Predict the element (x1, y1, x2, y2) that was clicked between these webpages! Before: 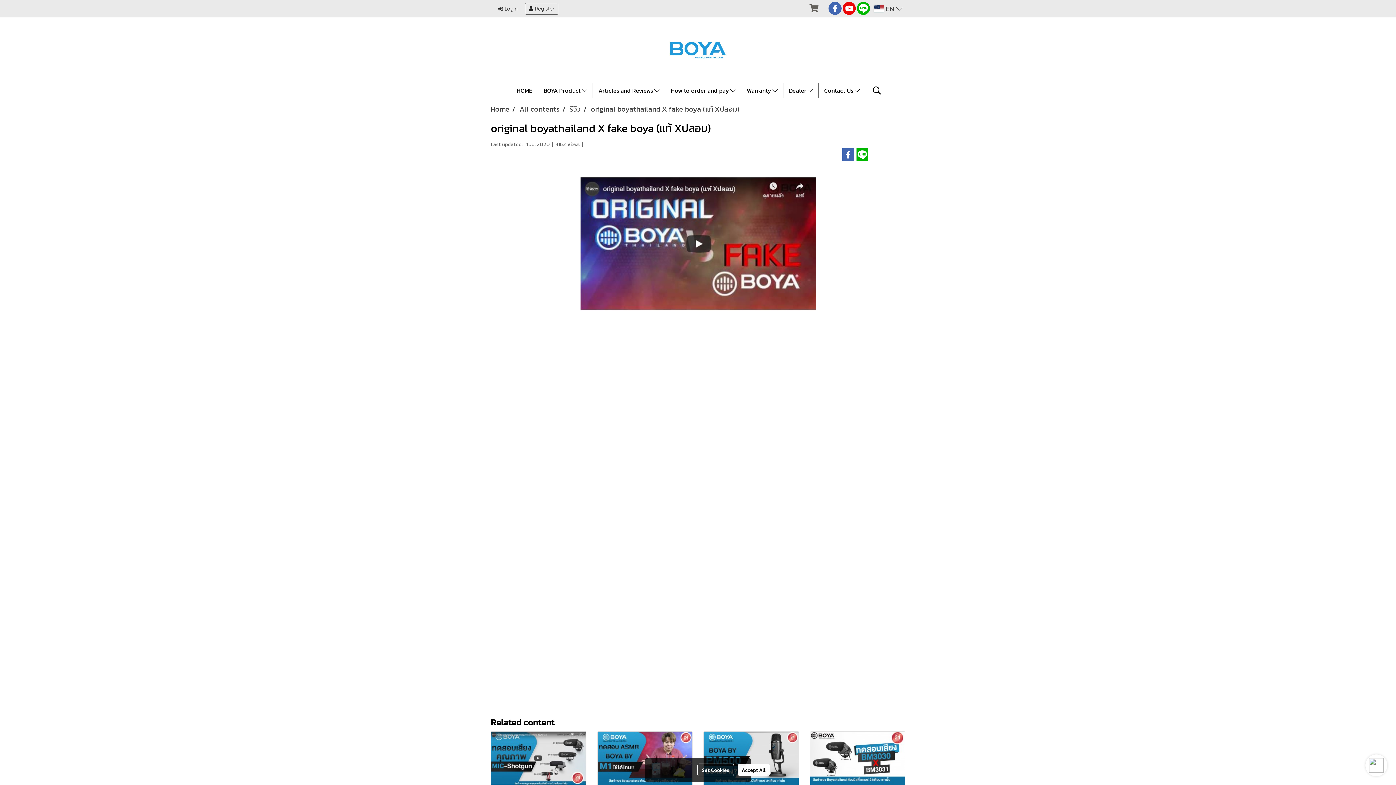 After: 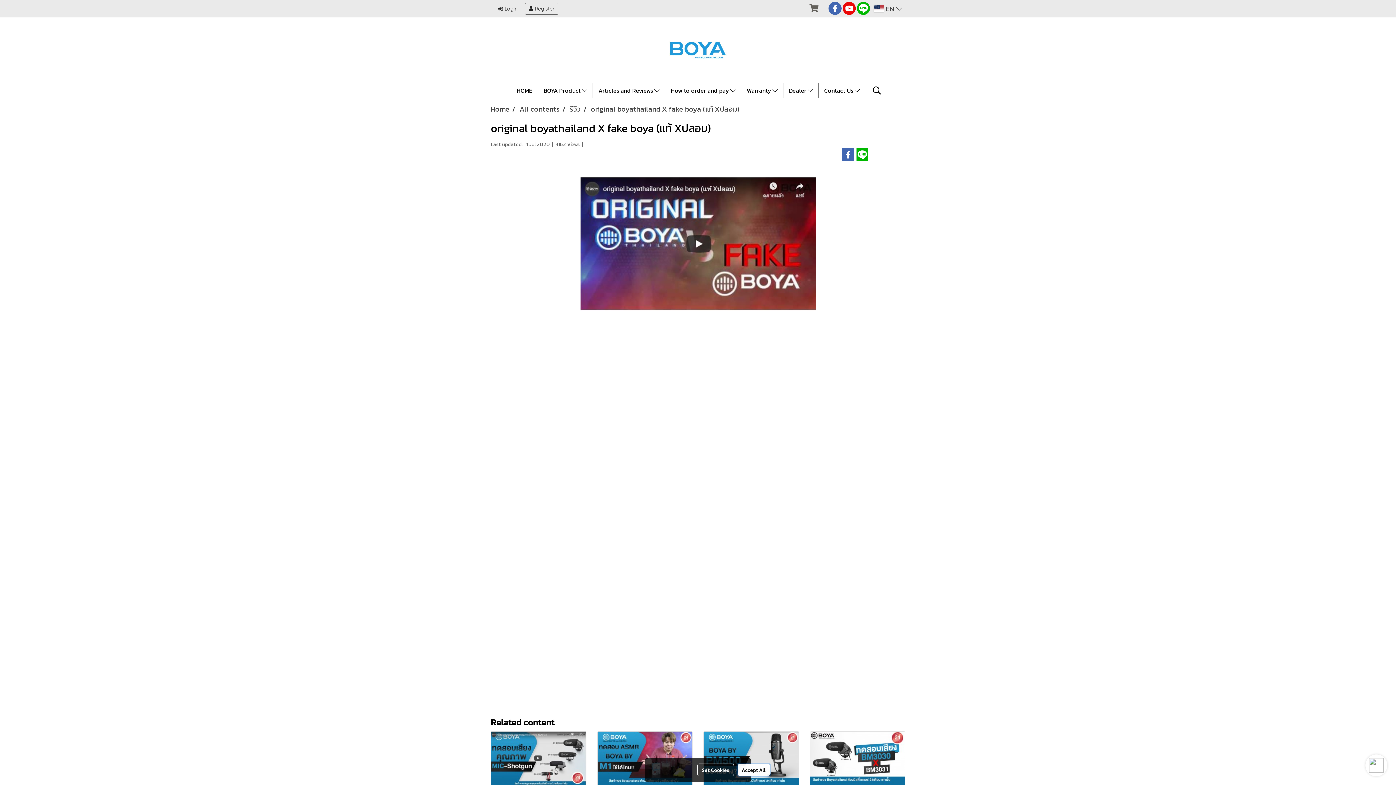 Action: label: Accept All bbox: (737, 764, 770, 776)